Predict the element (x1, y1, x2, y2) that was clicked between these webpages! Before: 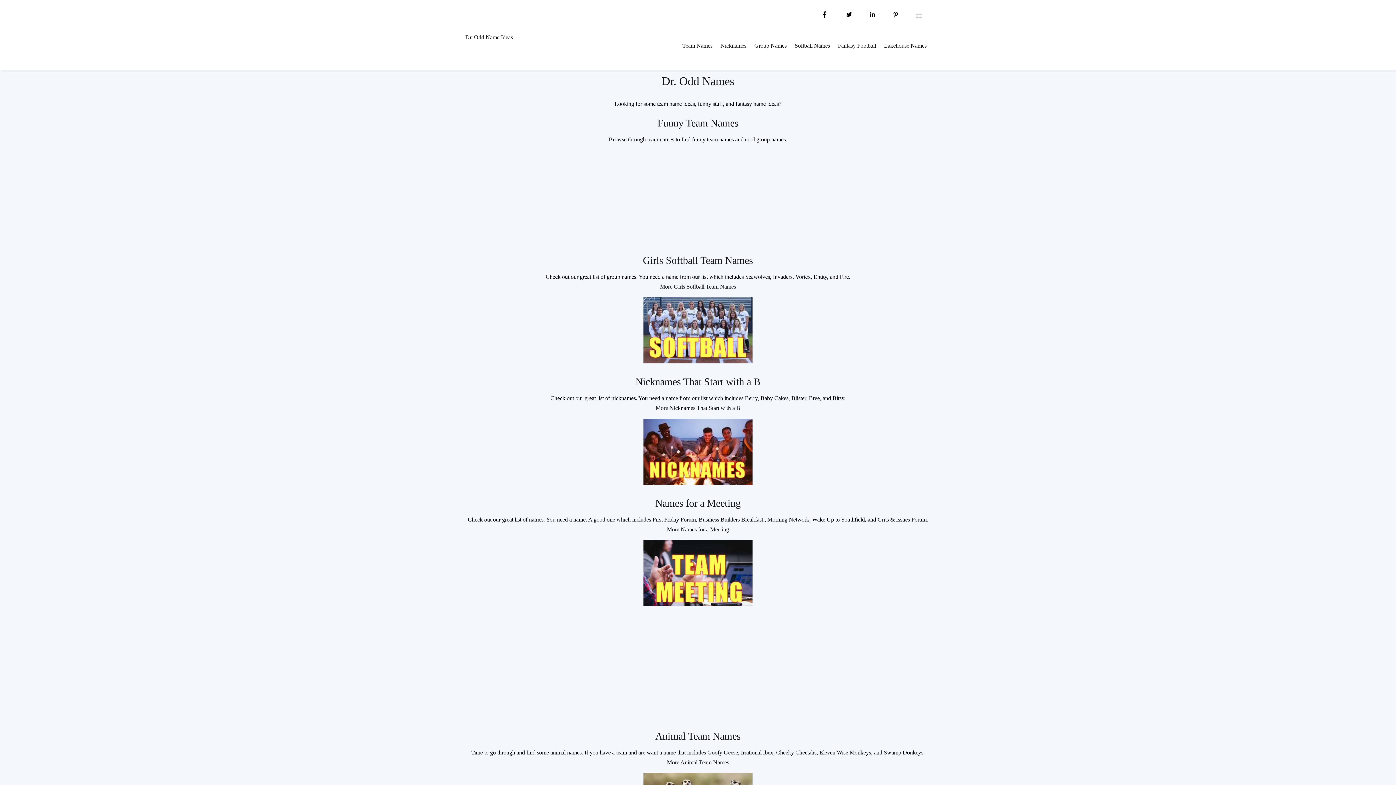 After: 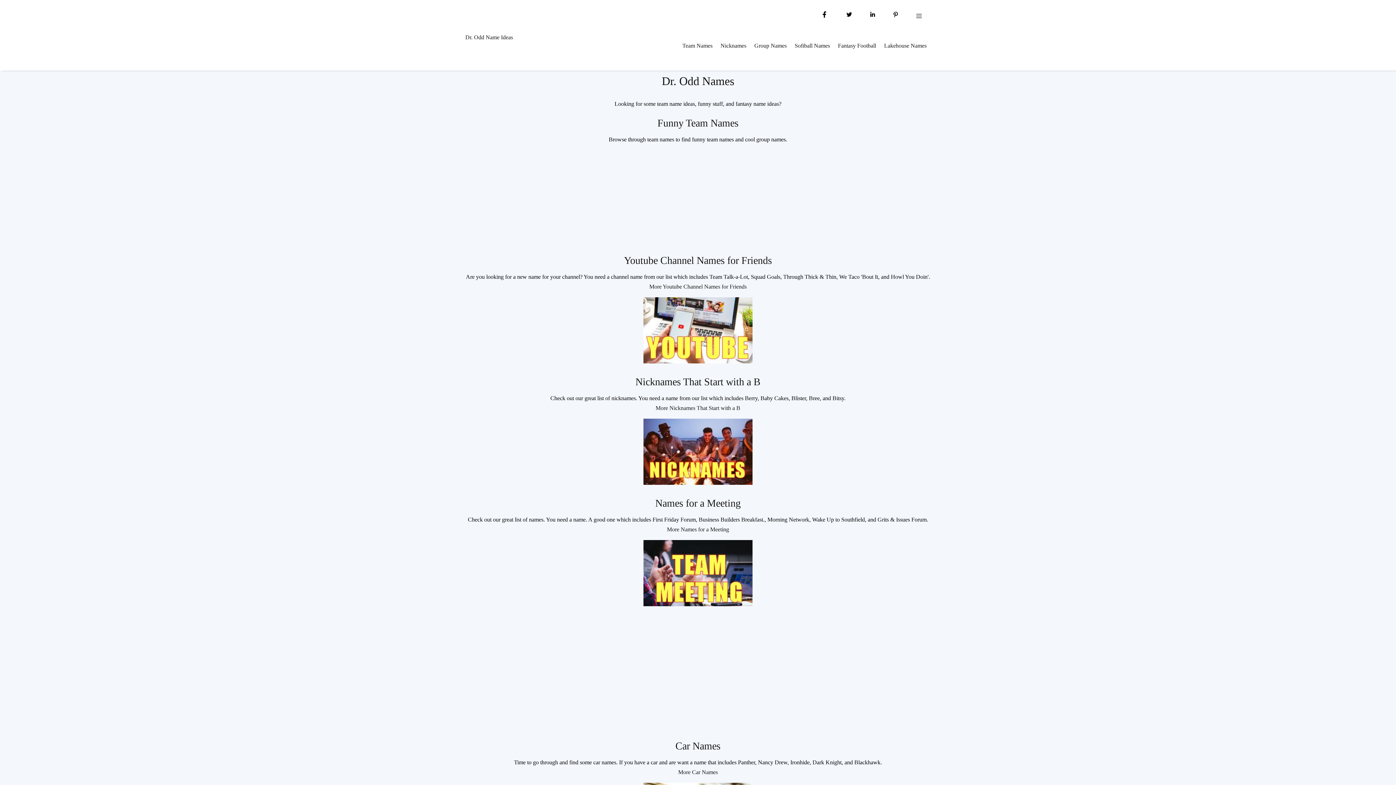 Action: label: Dr. Odd Name Ideas bbox: (465, 32, 513, 42)